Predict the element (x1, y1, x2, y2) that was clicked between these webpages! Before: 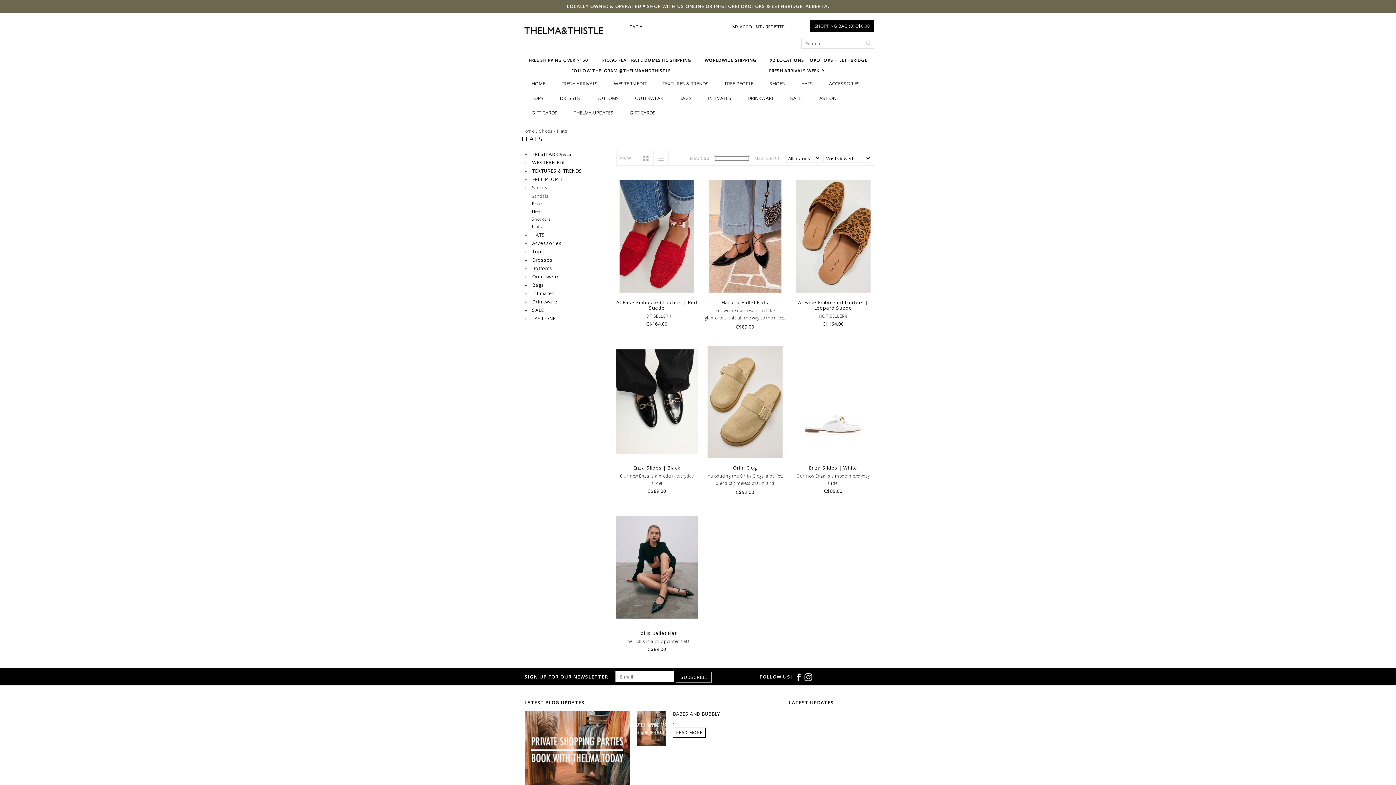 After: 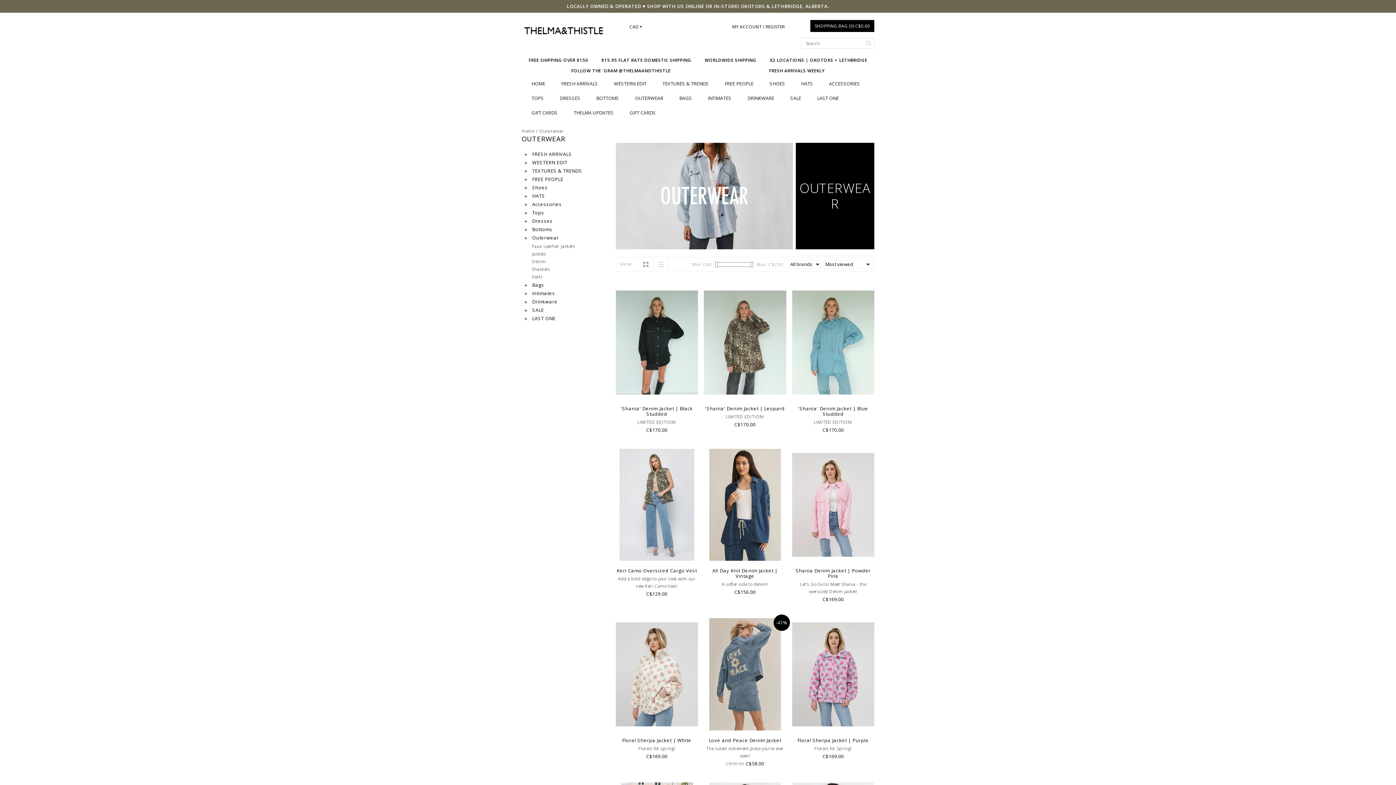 Action: label: OUTERWEAR bbox: (632, 90, 665, 105)